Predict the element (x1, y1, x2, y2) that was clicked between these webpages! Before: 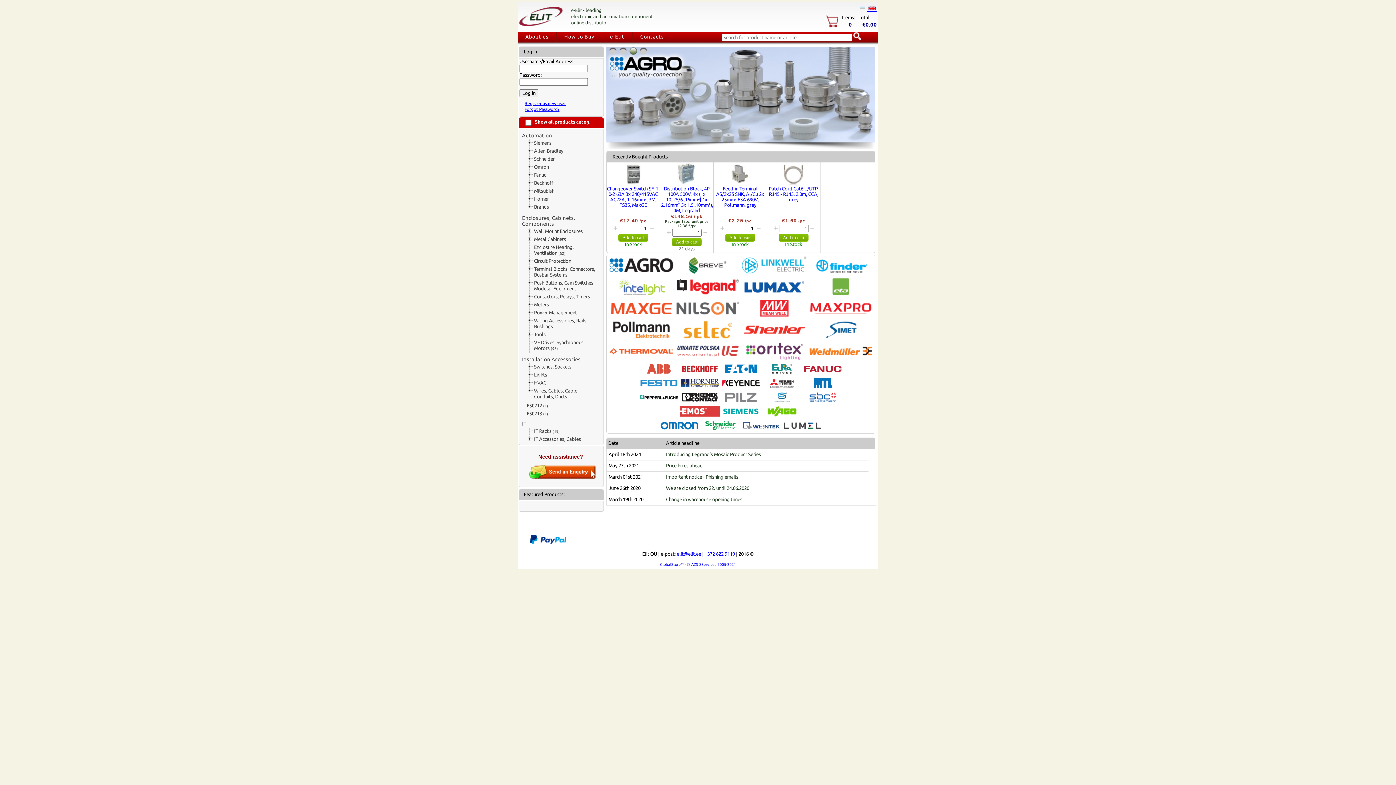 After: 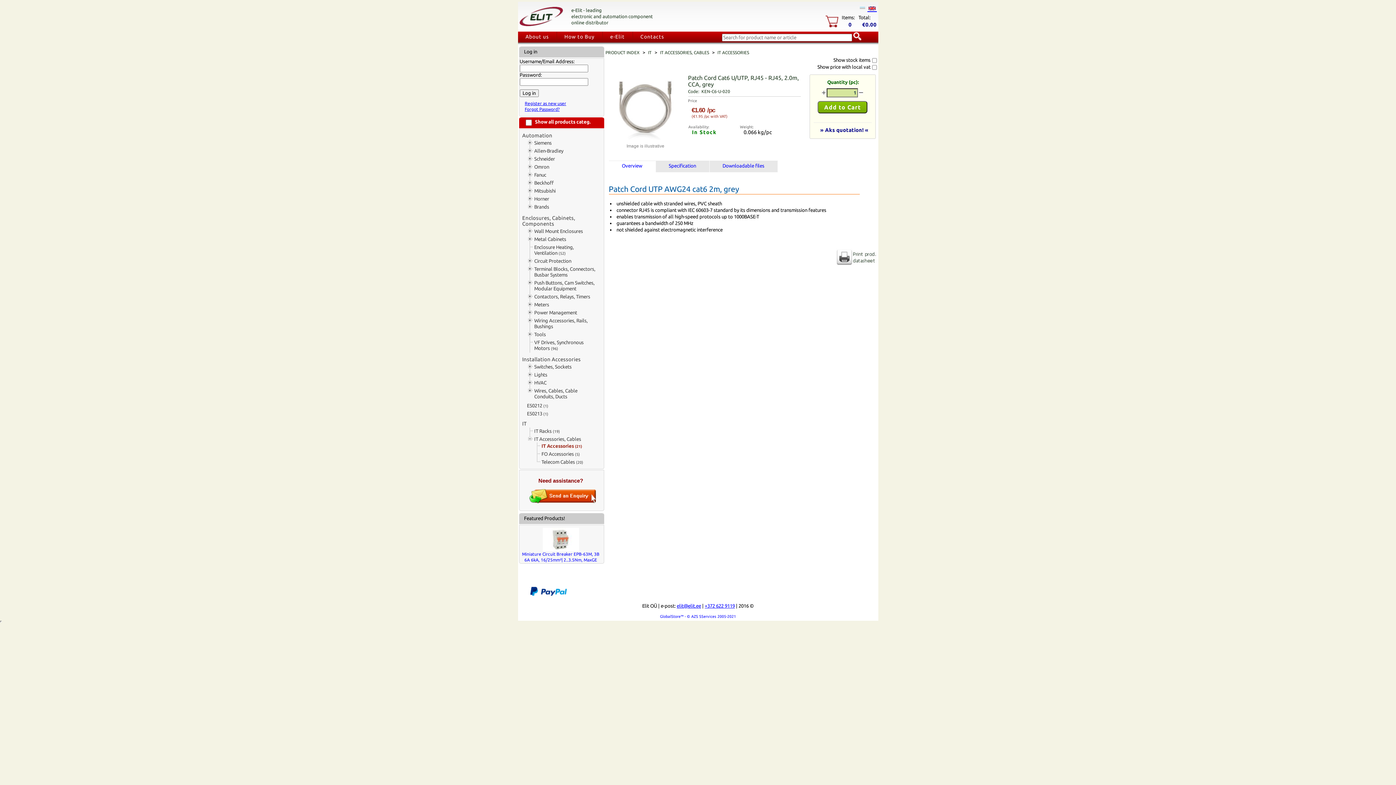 Action: bbox: (775, 181, 812, 187)